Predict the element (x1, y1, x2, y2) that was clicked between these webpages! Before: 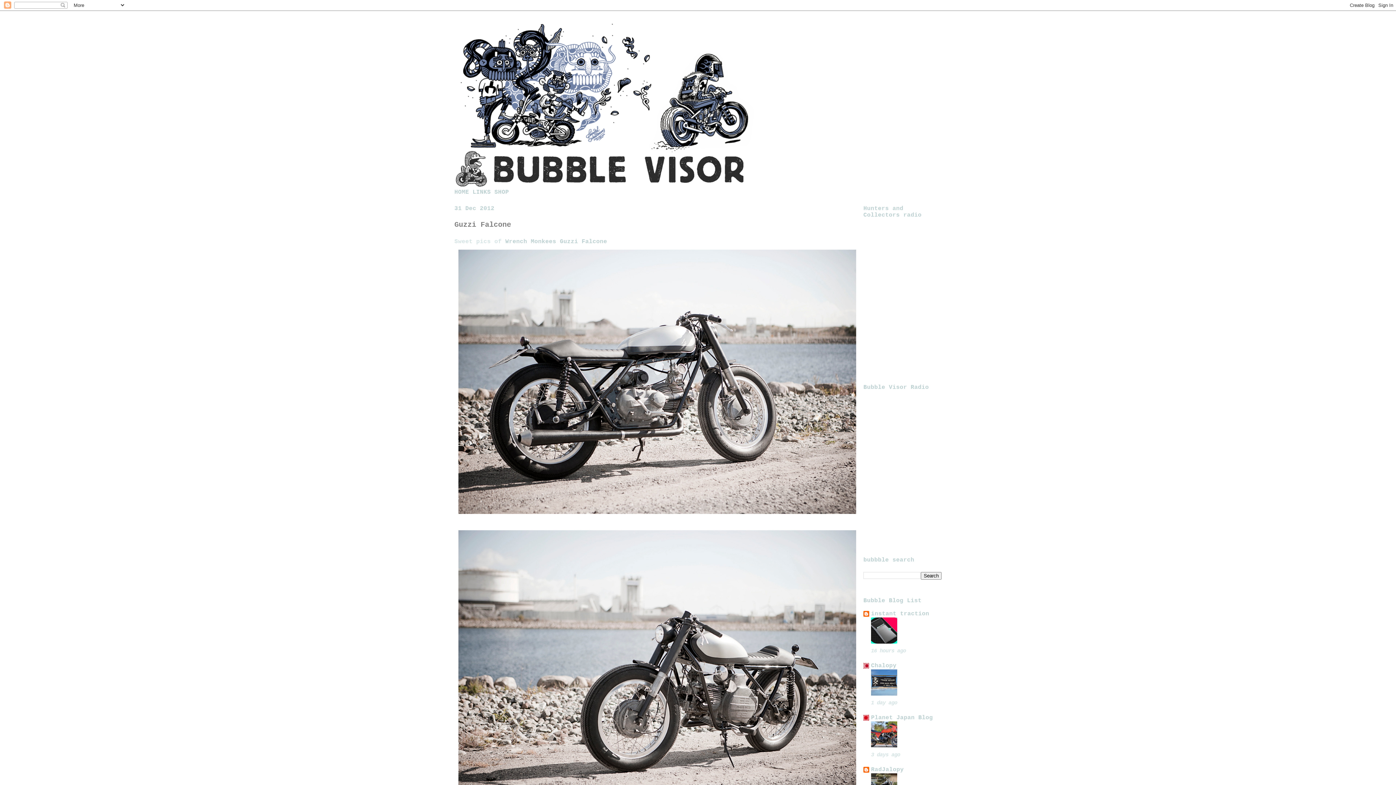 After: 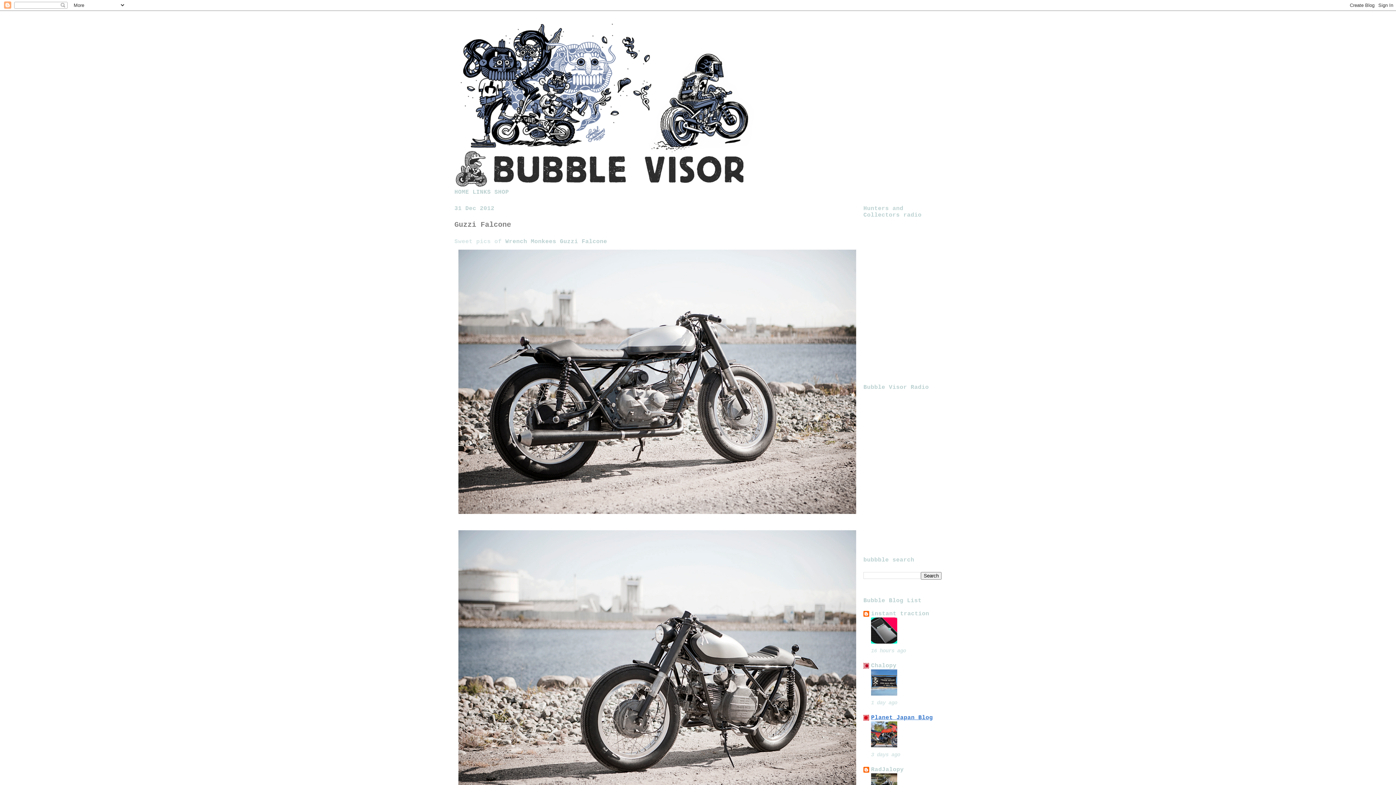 Action: bbox: (871, 715, 933, 721) label: Planet Japan Blog